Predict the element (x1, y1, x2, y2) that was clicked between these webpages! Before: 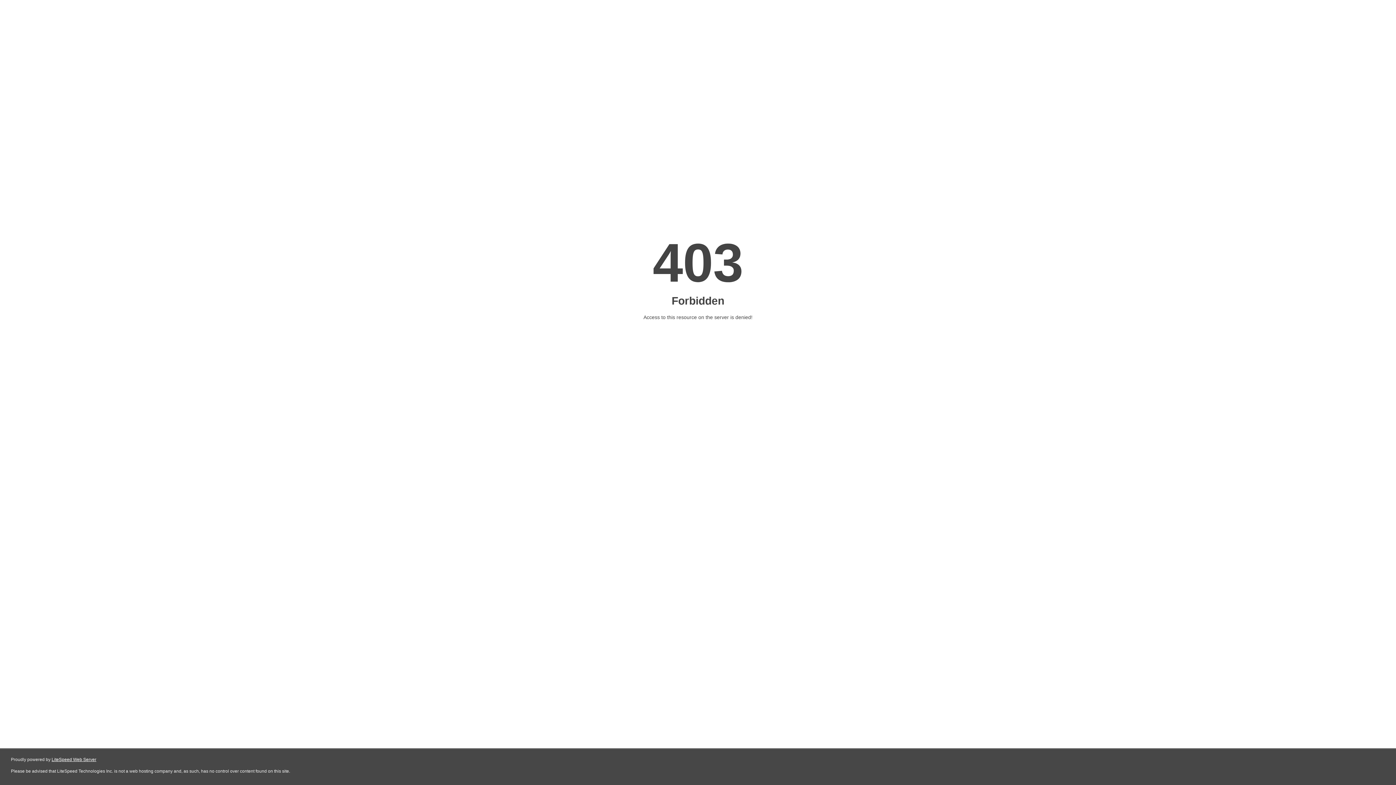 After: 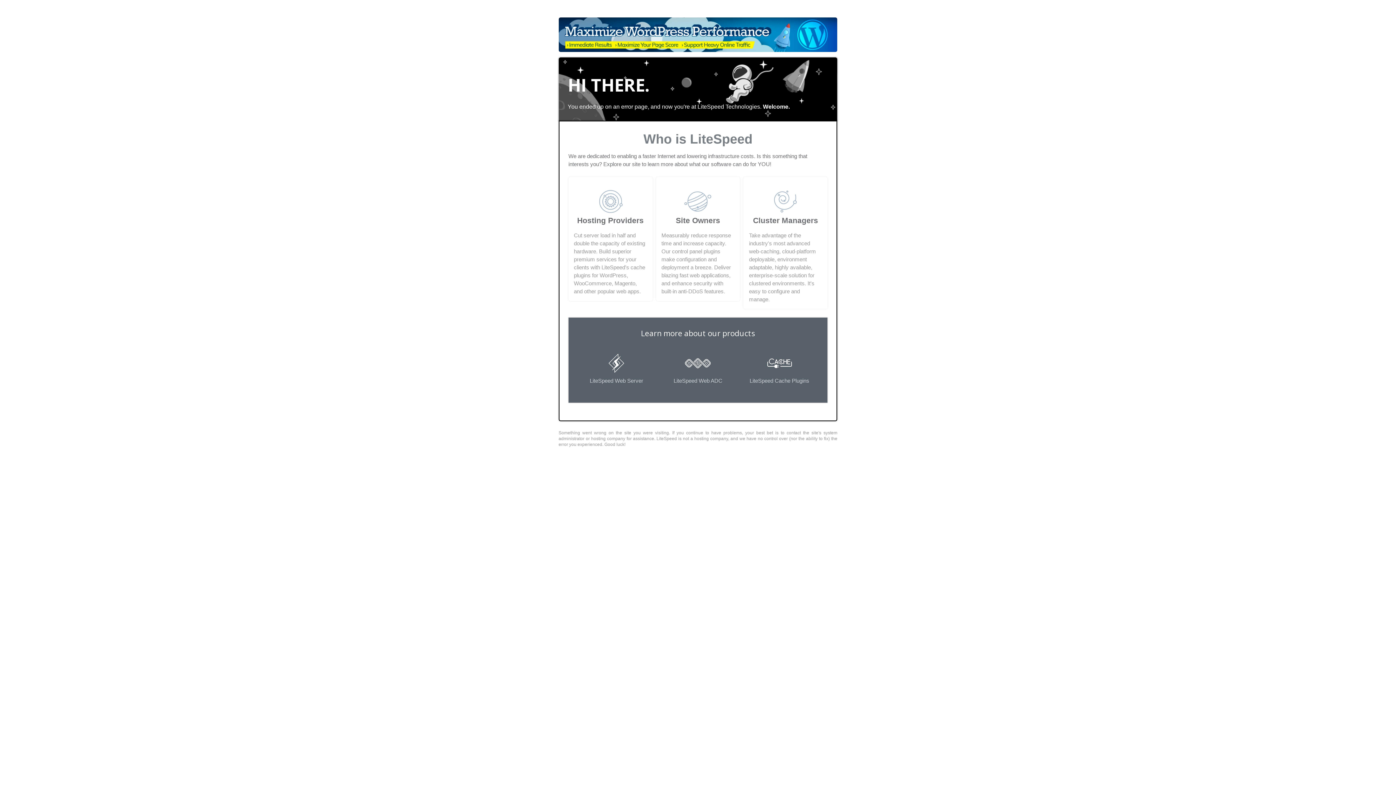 Action: label: LiteSpeed Web Server bbox: (51, 757, 96, 762)